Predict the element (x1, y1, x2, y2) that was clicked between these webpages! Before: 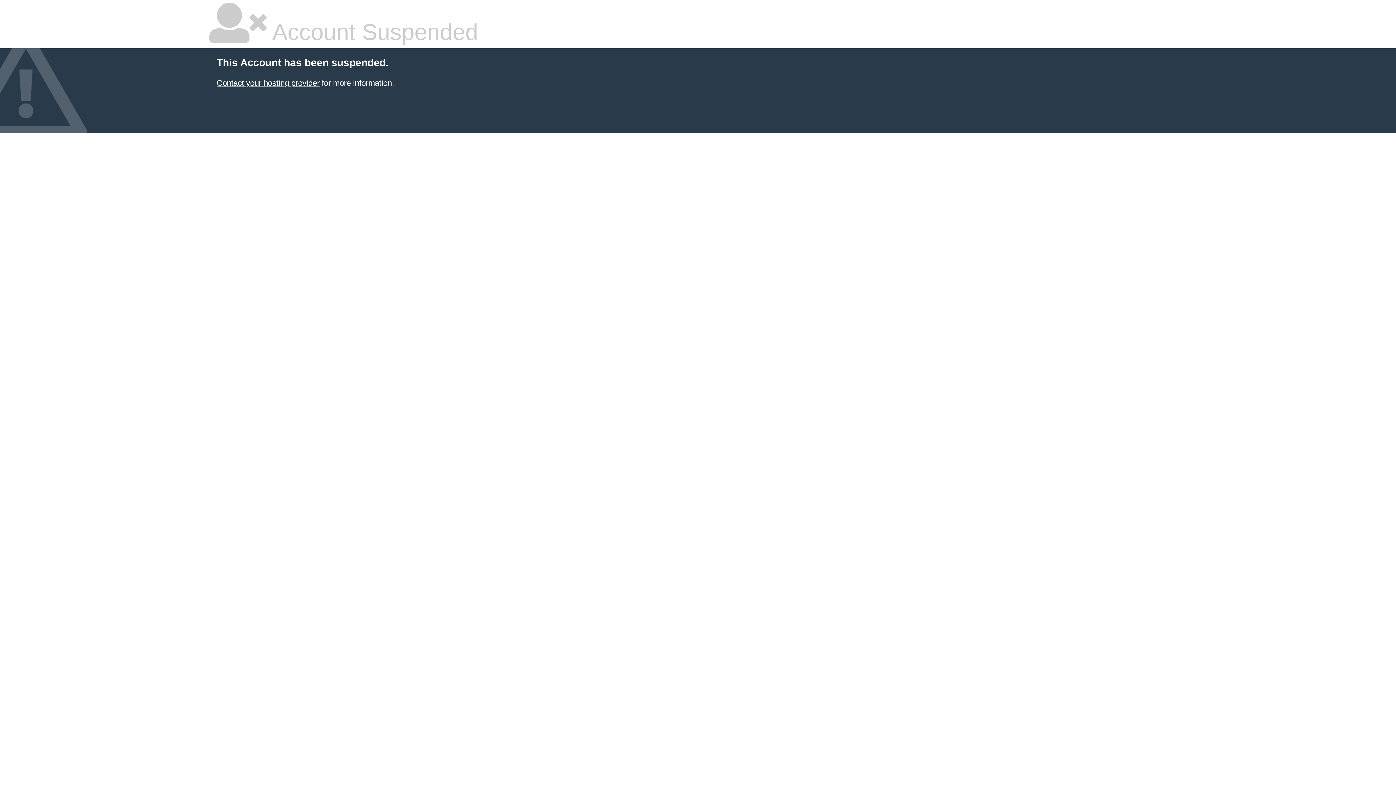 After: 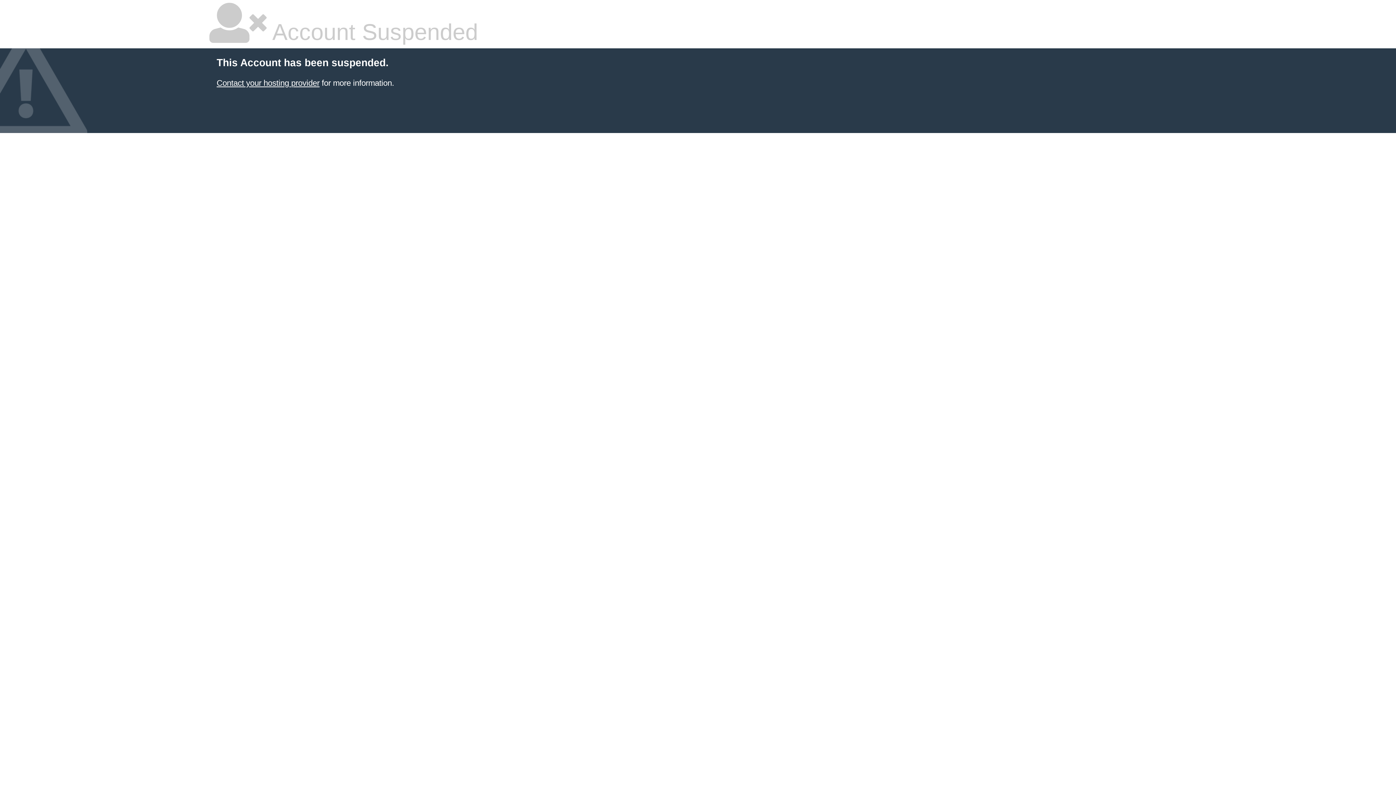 Action: label: Contact your hosting provider bbox: (216, 78, 319, 87)